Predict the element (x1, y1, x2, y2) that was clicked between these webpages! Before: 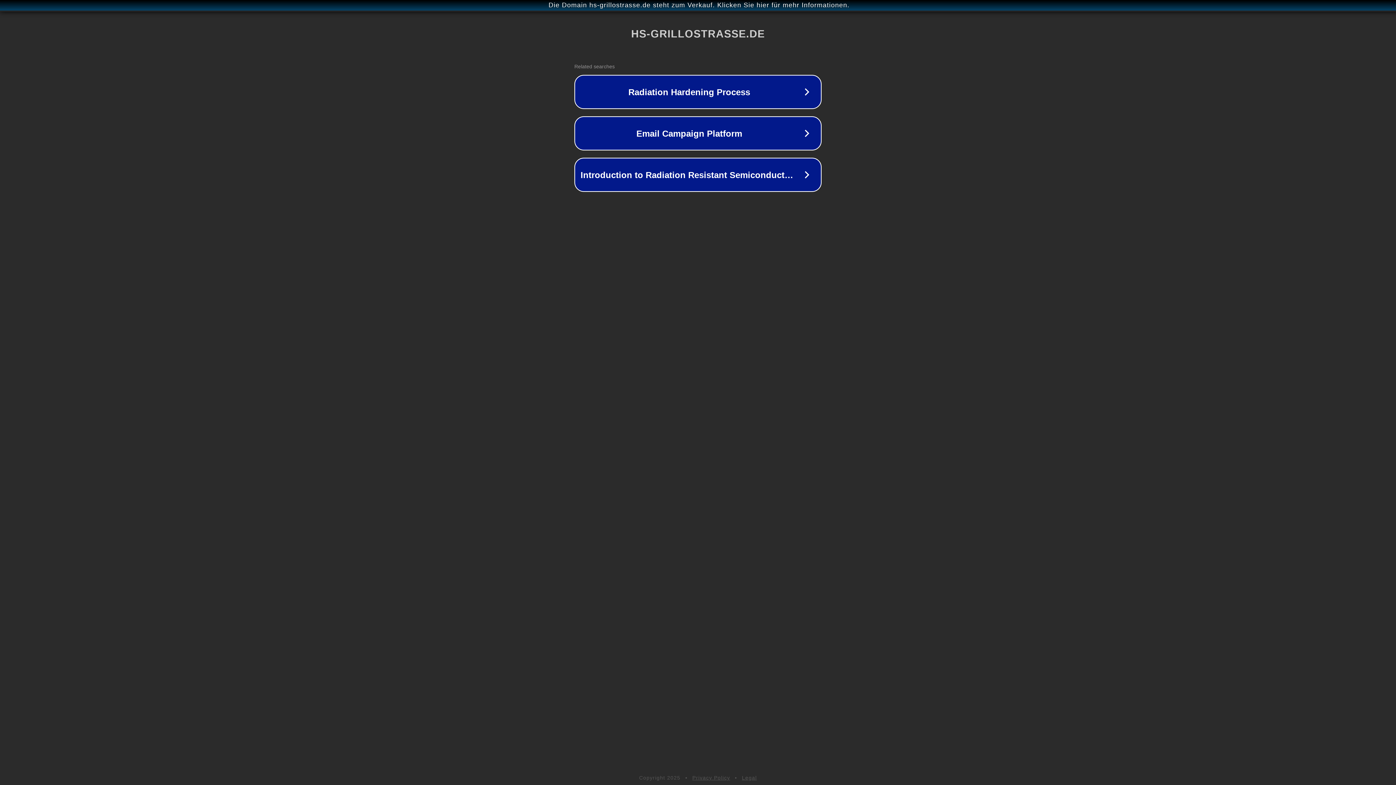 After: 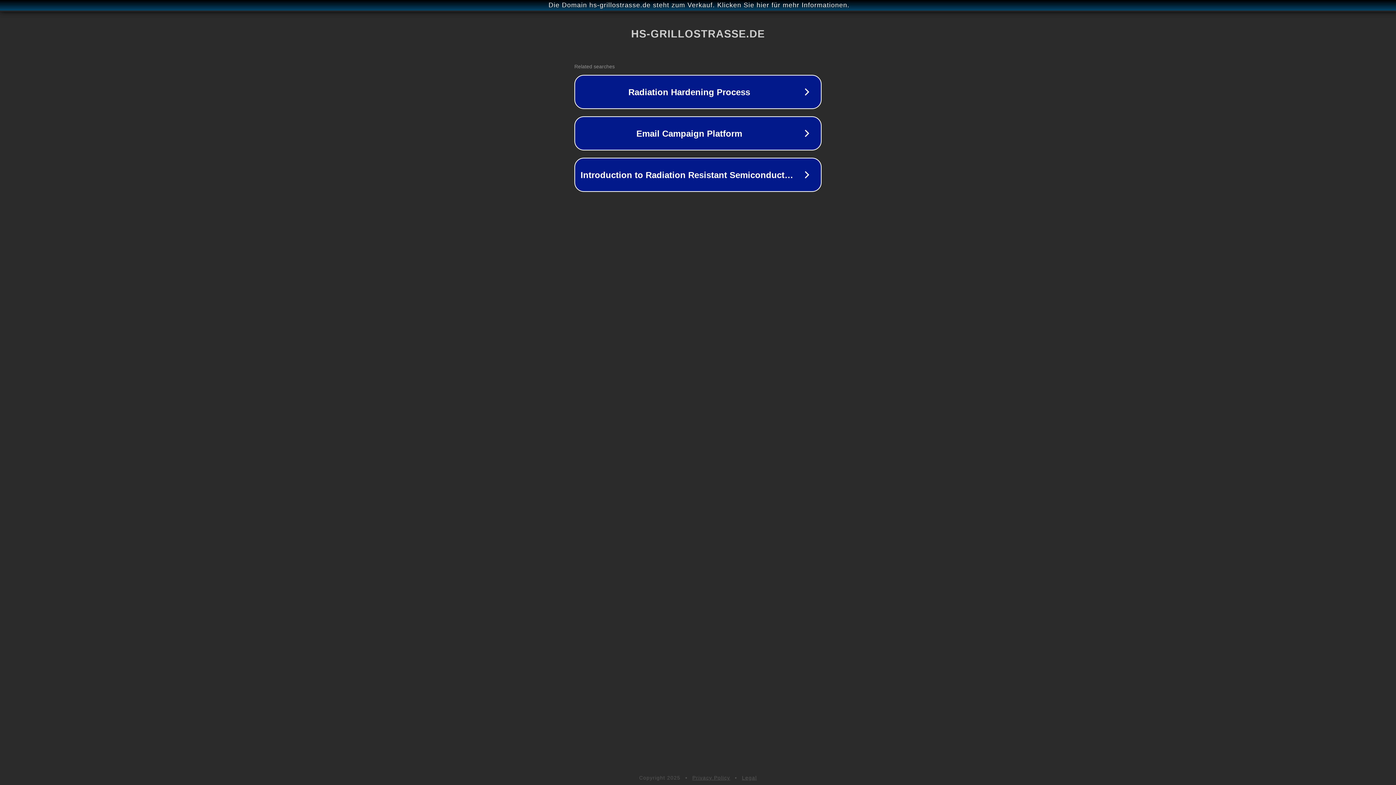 Action: bbox: (742, 775, 757, 781) label: Legal